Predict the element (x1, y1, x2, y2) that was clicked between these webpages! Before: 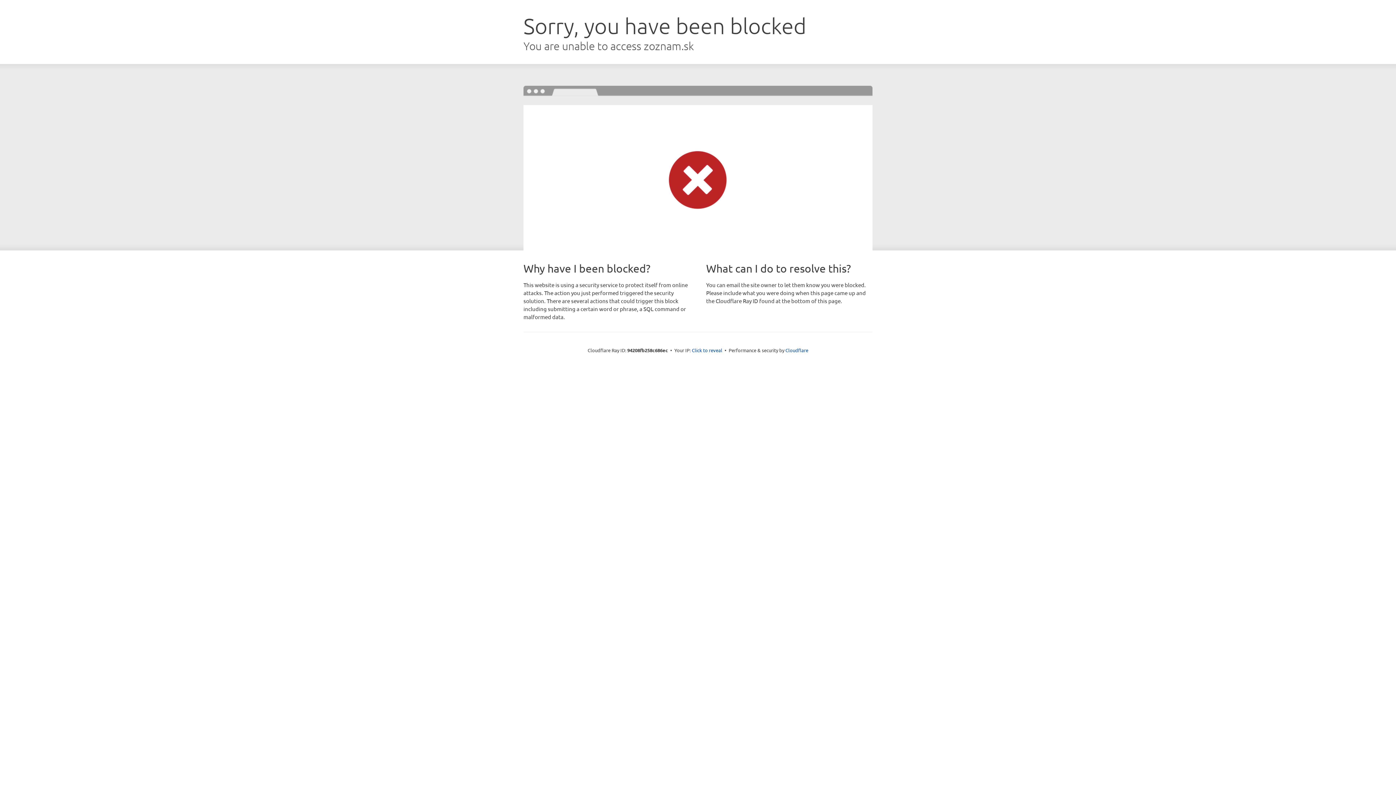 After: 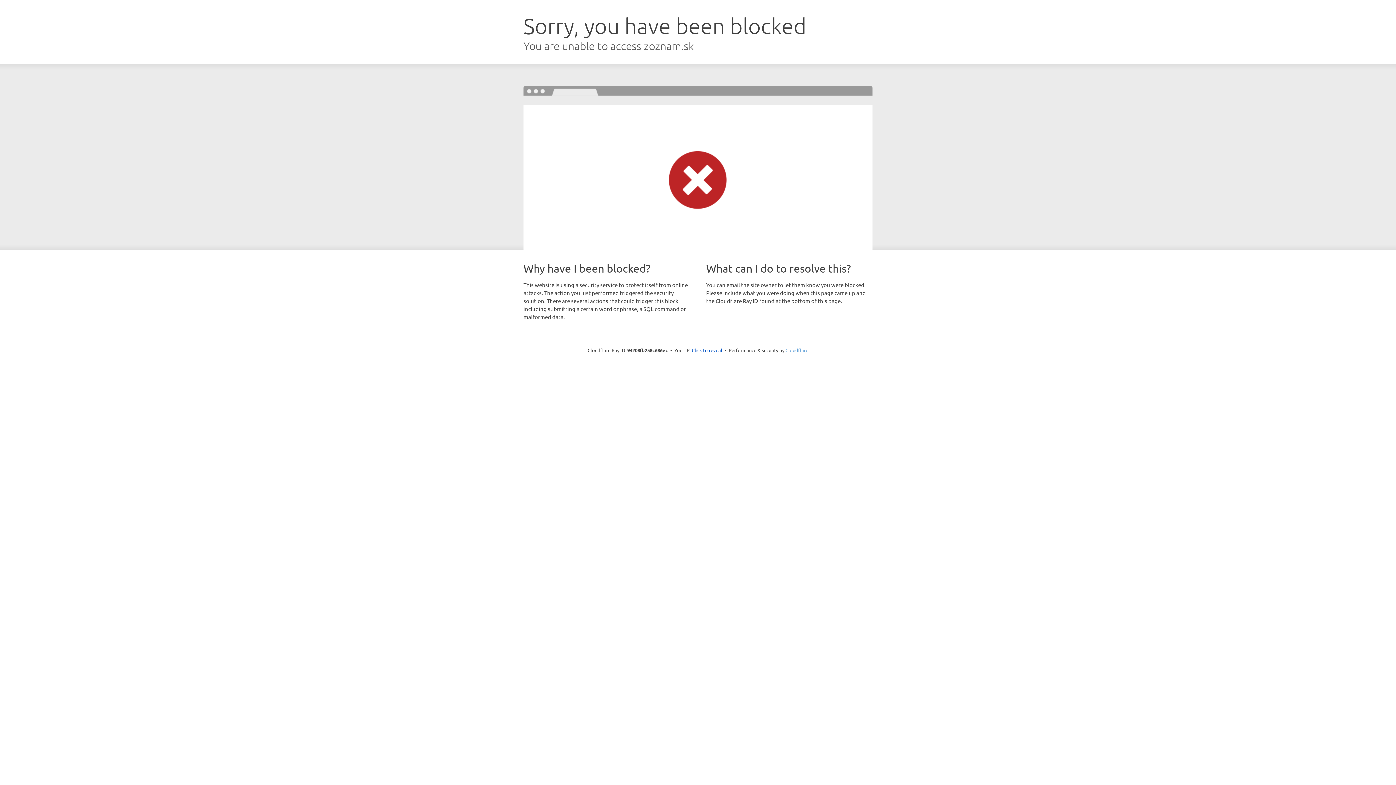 Action: label: Cloudflare bbox: (785, 347, 808, 353)